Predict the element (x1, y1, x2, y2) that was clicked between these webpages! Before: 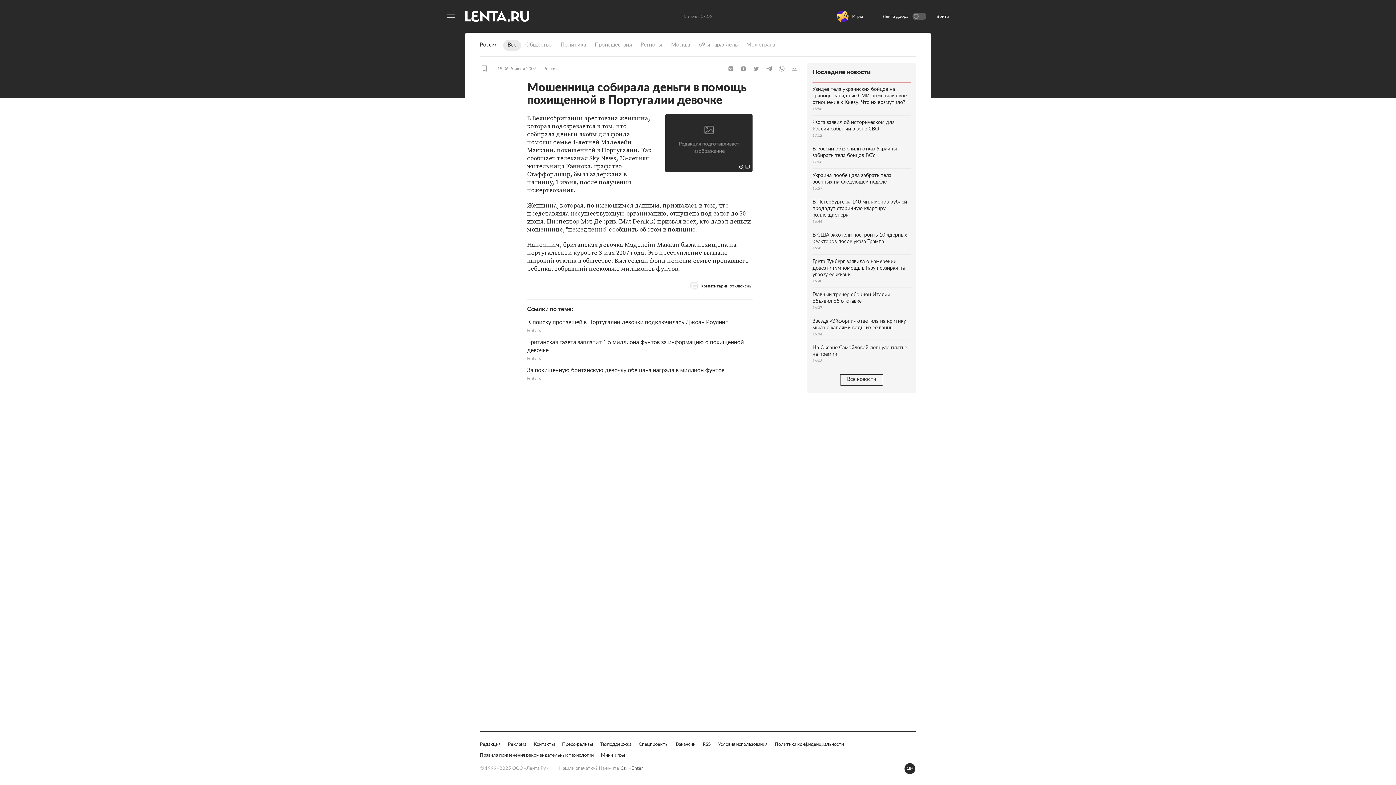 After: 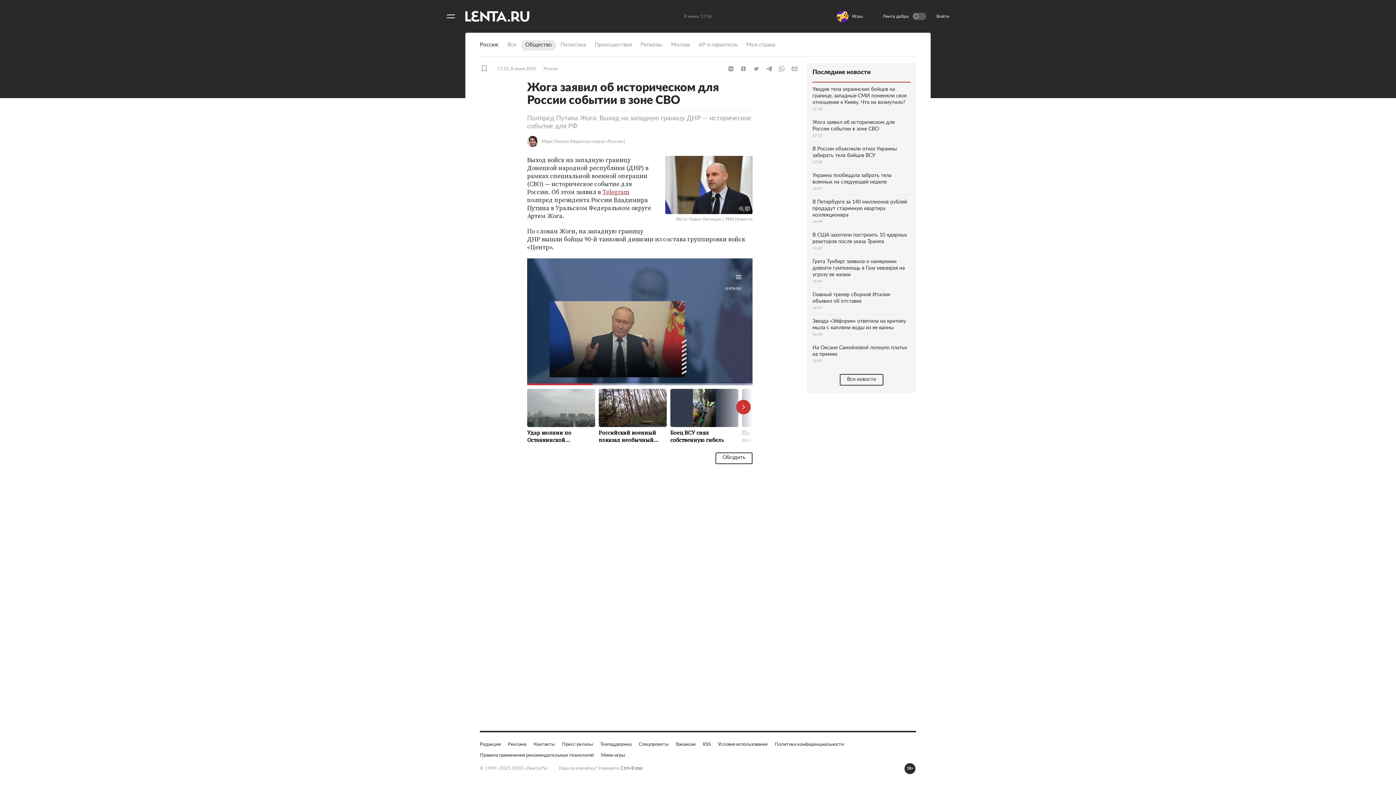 Action: label: Жога заявил об историческом для России событии в зоне СВО
17:12 bbox: (812, 115, 910, 142)